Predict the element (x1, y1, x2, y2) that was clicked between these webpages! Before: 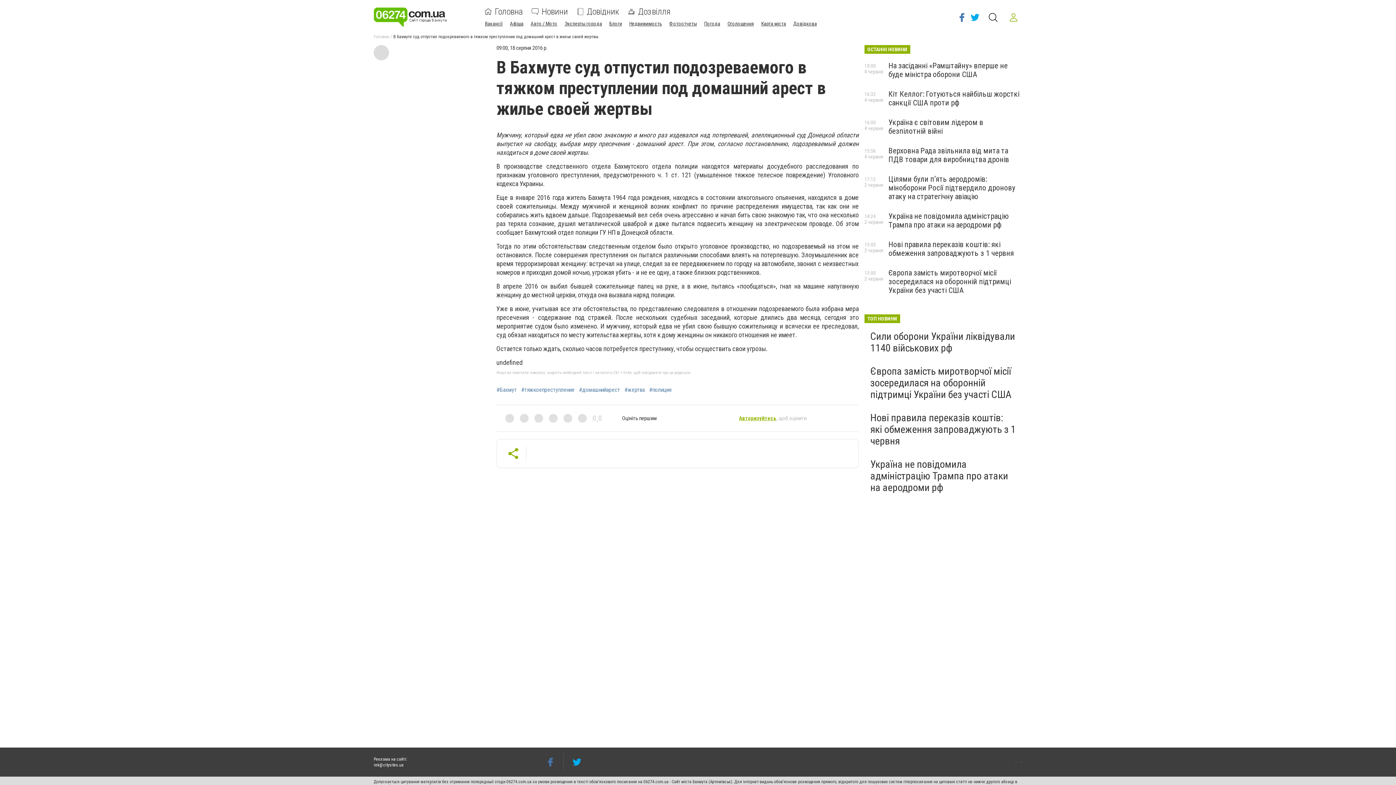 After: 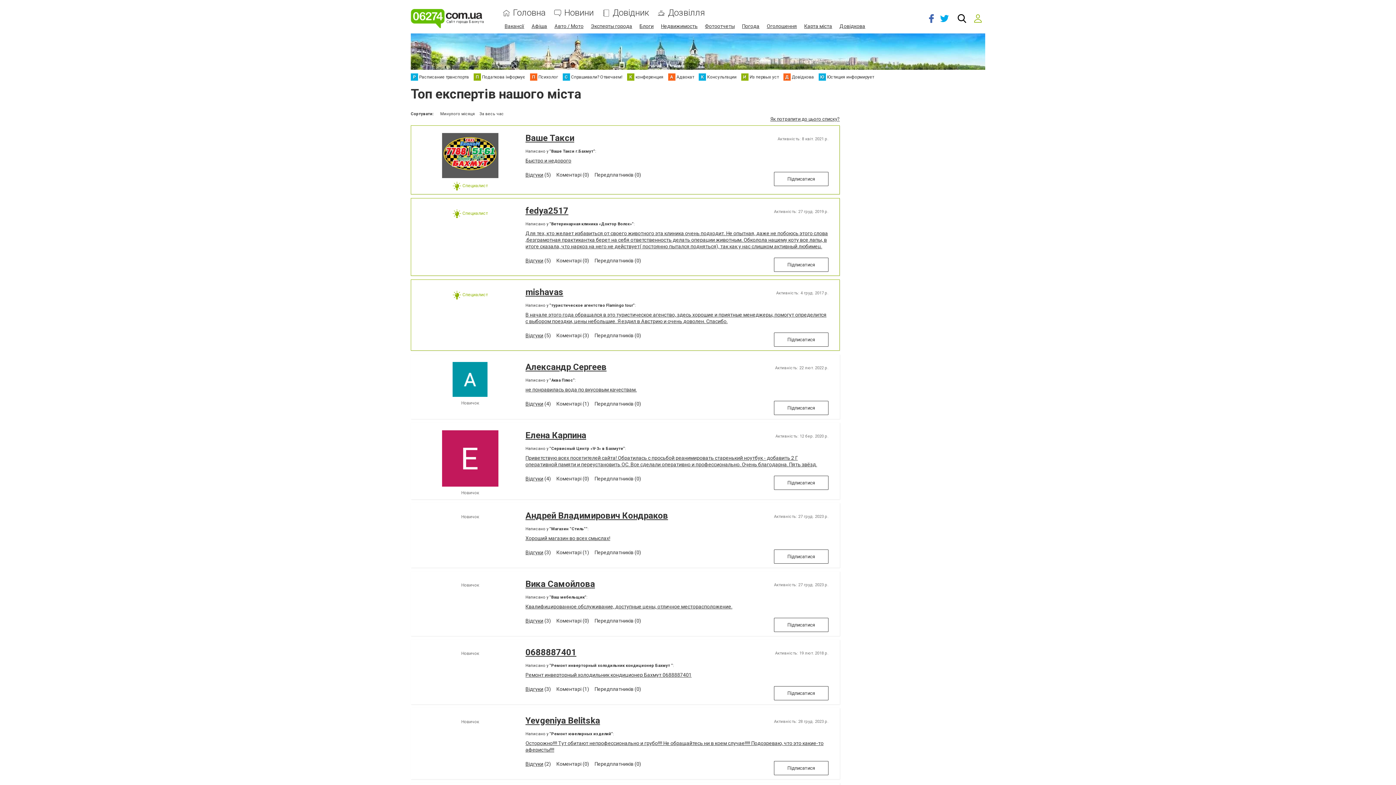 Action: label: Эксперты города bbox: (564, 20, 602, 26)